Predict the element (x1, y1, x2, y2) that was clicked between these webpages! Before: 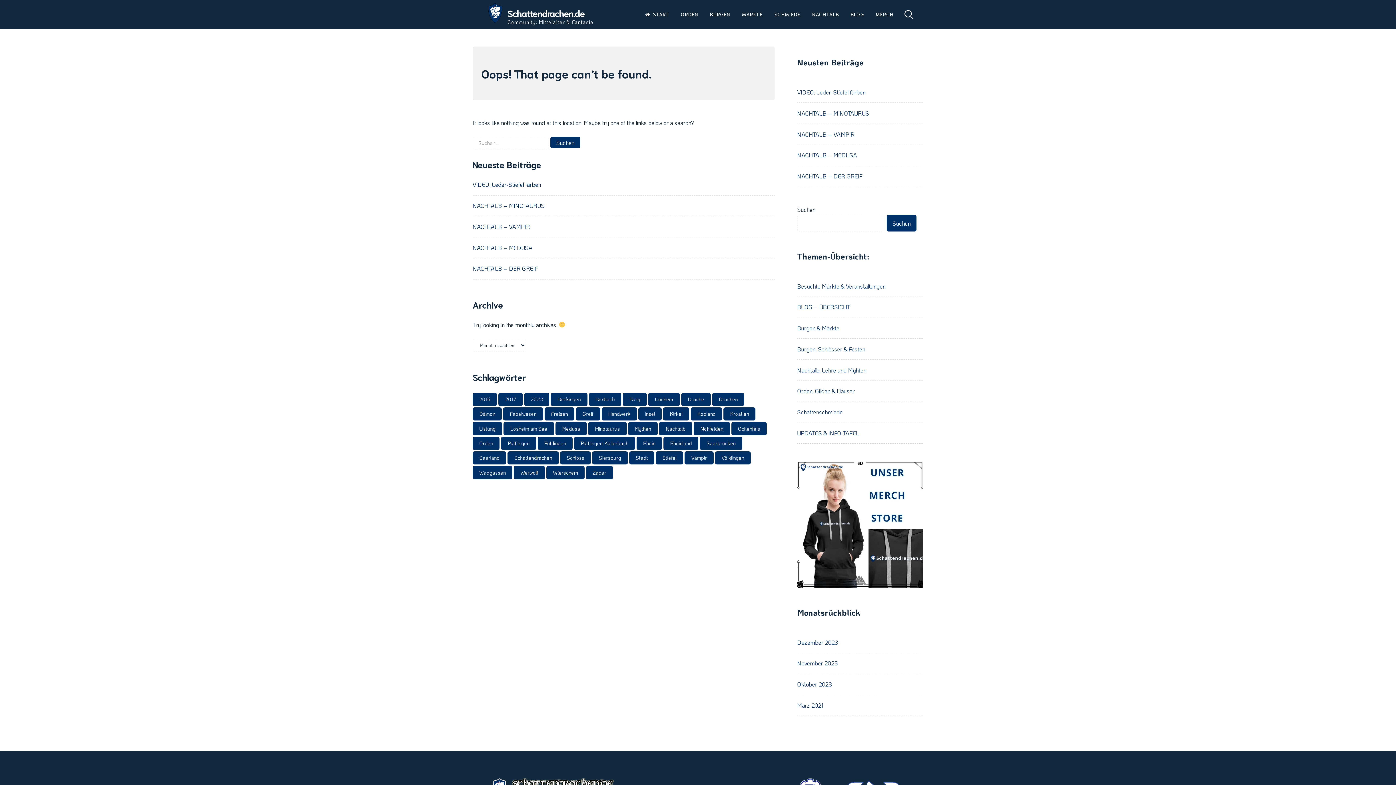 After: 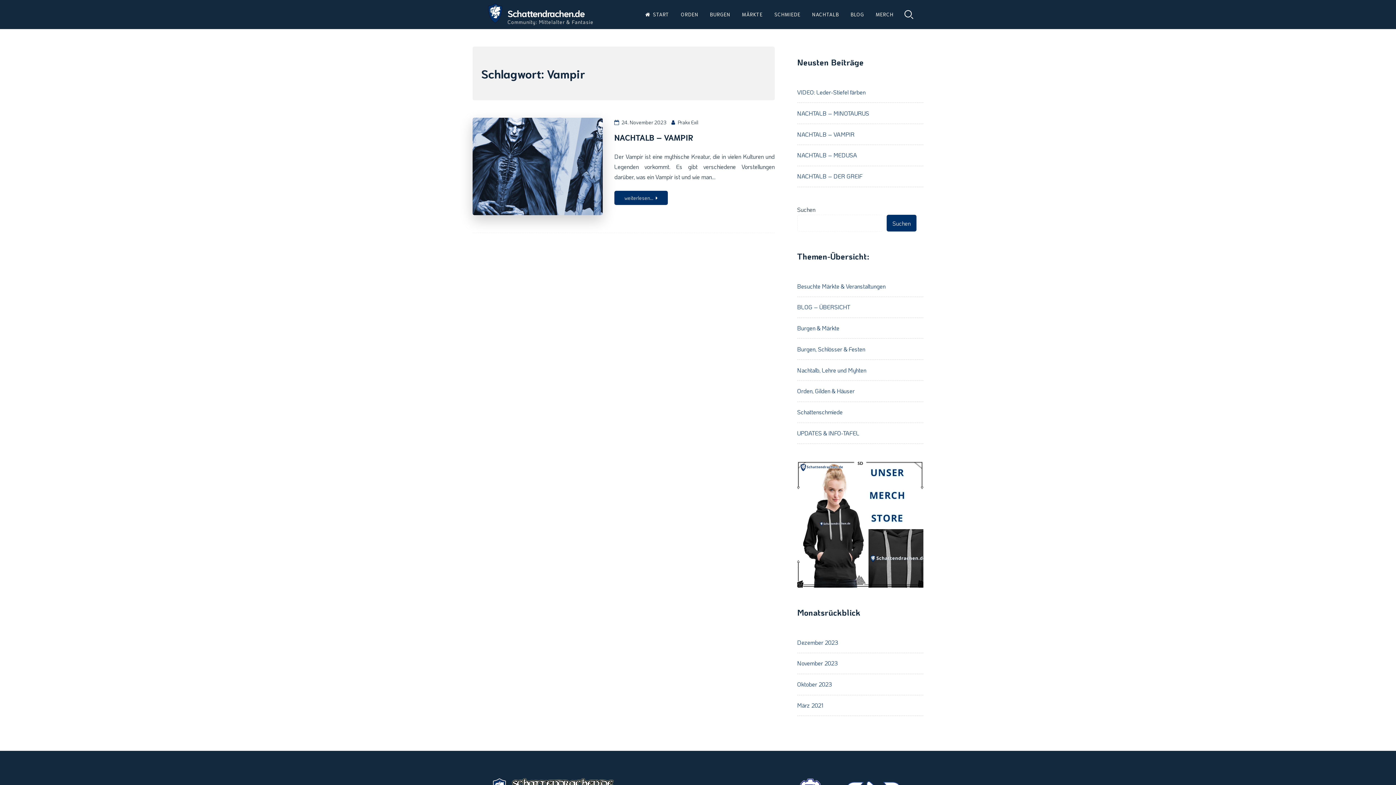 Action: label: Vampir (1 Eintrag) bbox: (684, 451, 713, 464)